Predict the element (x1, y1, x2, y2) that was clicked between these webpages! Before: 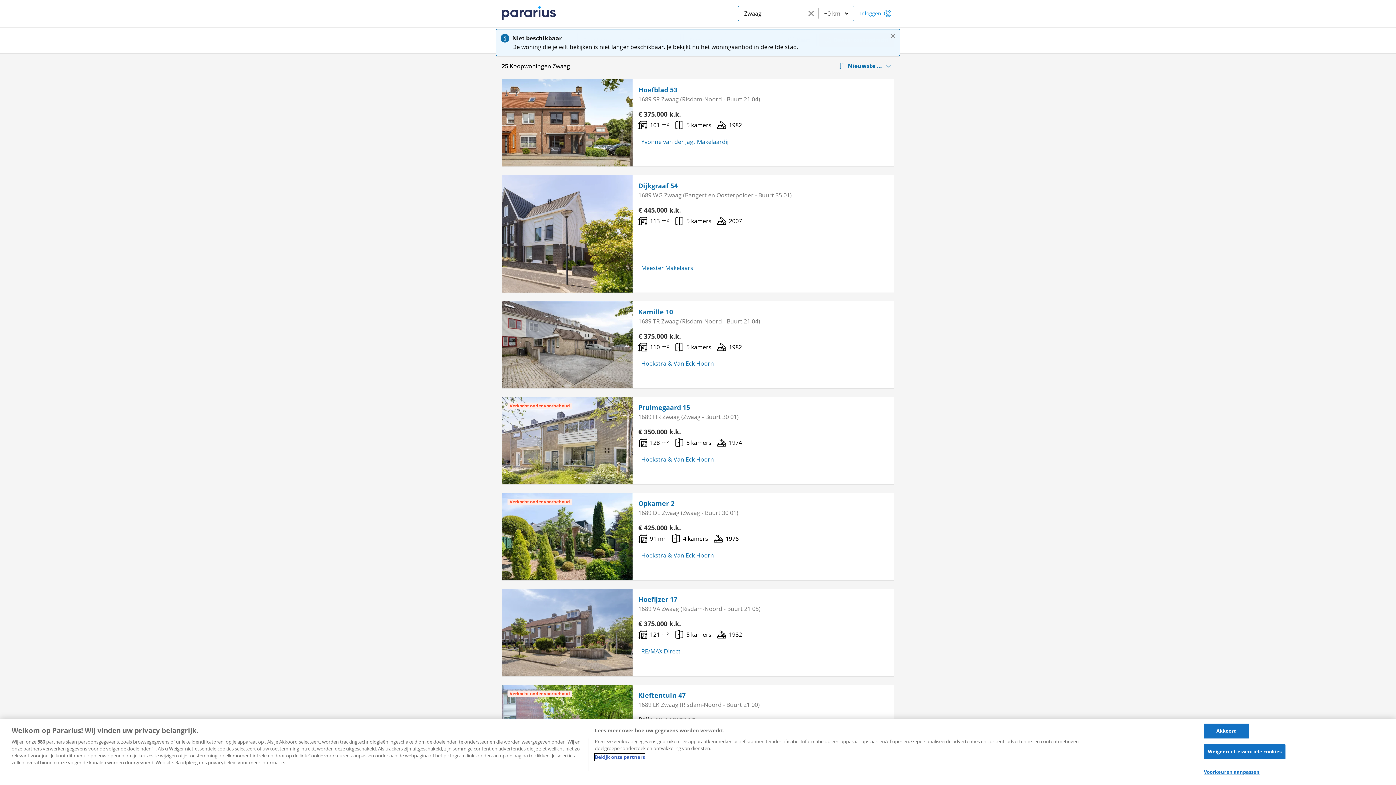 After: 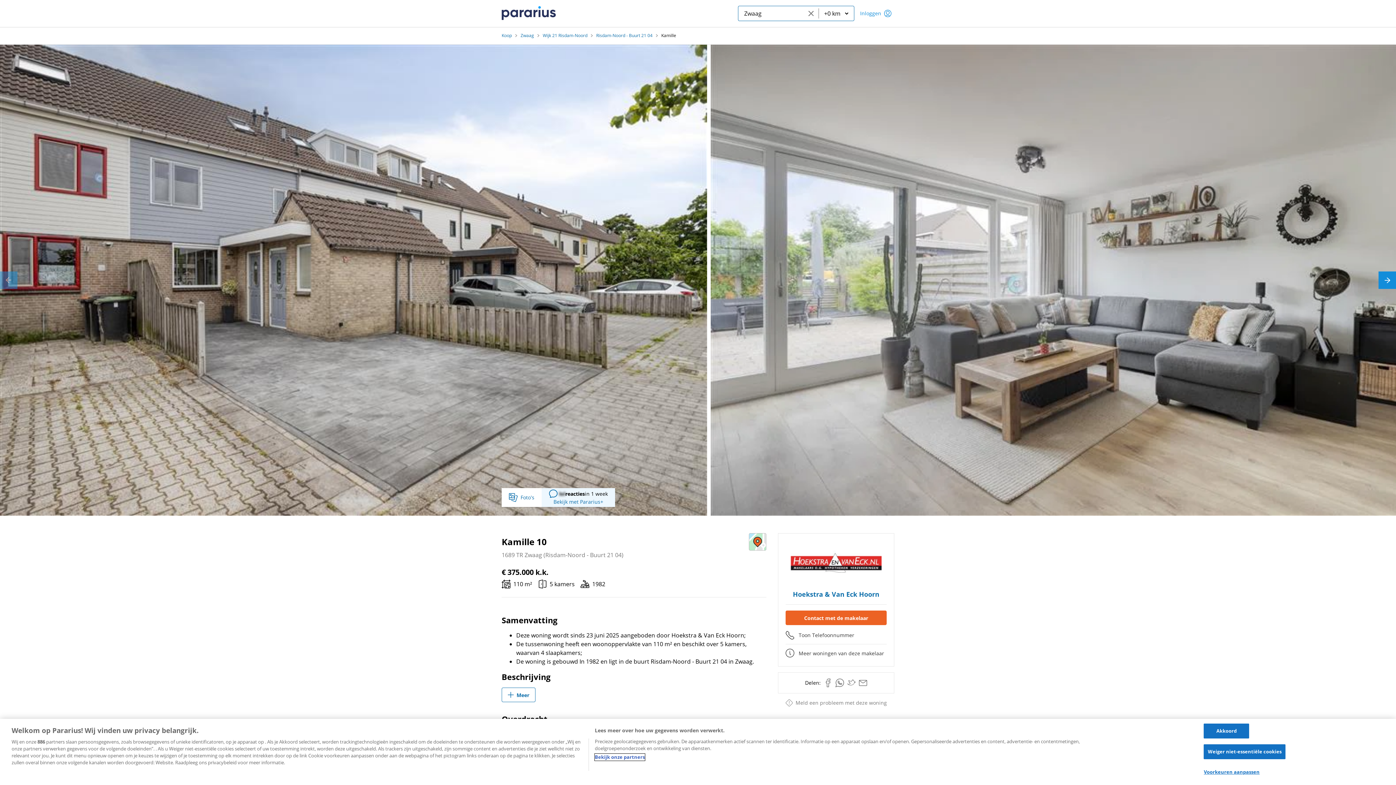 Action: bbox: (501, 301, 632, 388)